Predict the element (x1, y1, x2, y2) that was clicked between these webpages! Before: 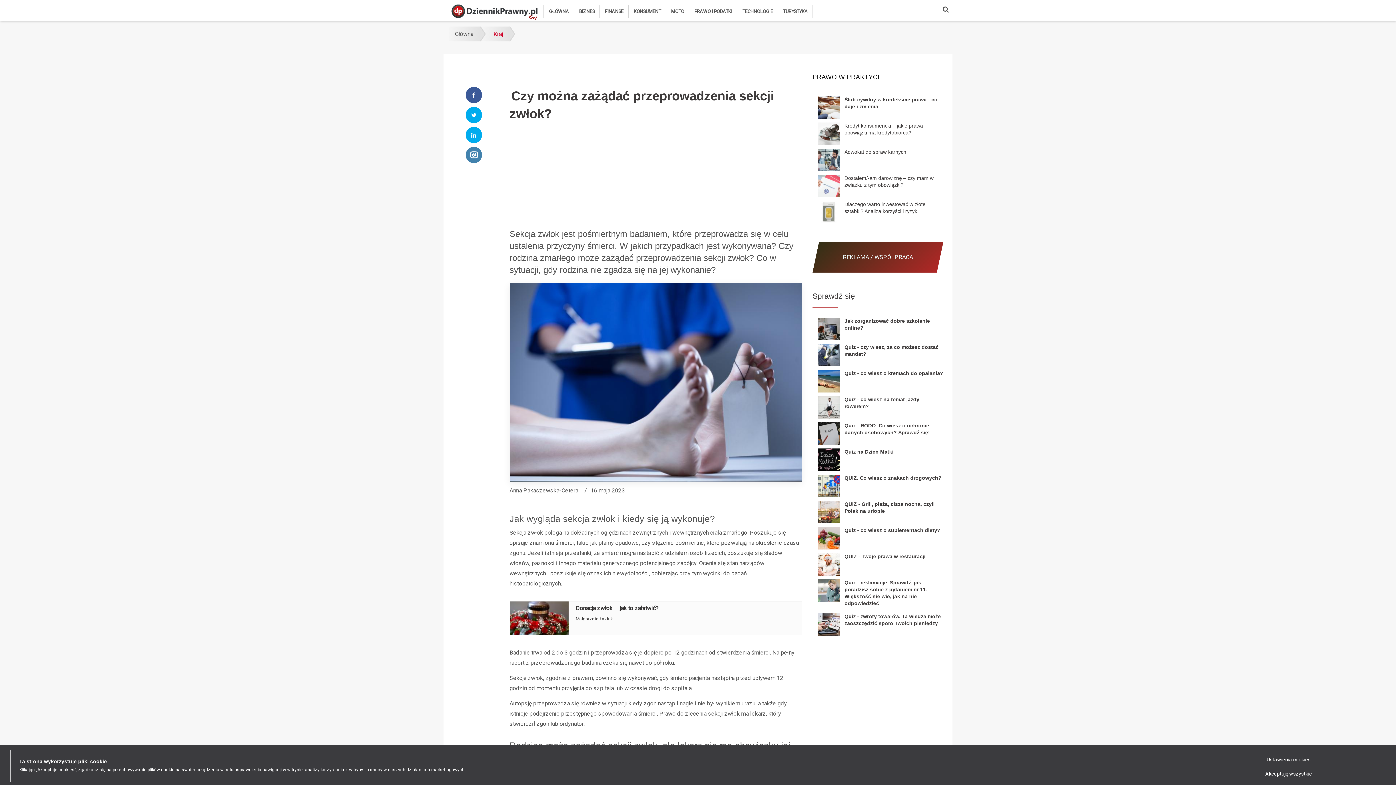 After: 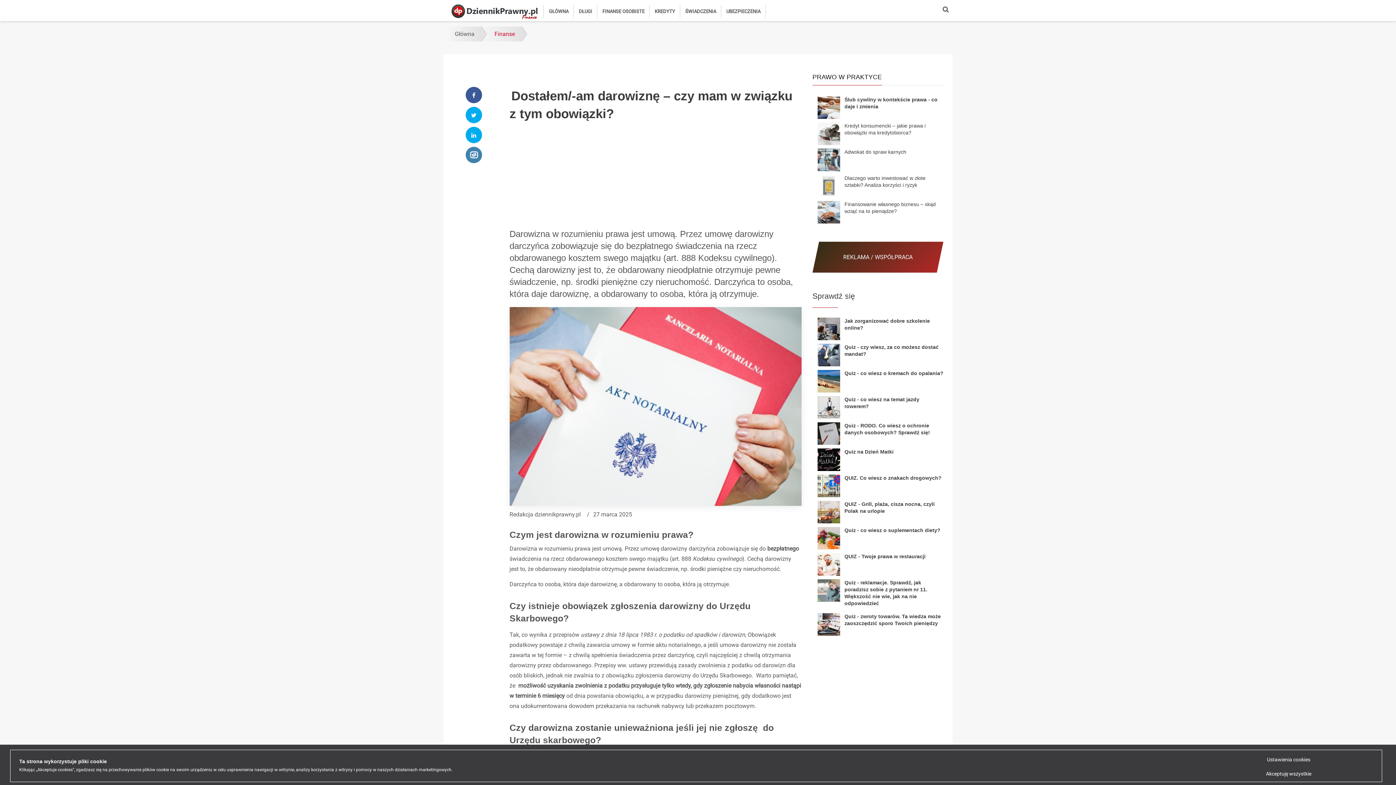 Action: bbox: (817, 174, 943, 197) label: Dostałem/-am darowiznę – czy mam w związku z tym obowiązki?